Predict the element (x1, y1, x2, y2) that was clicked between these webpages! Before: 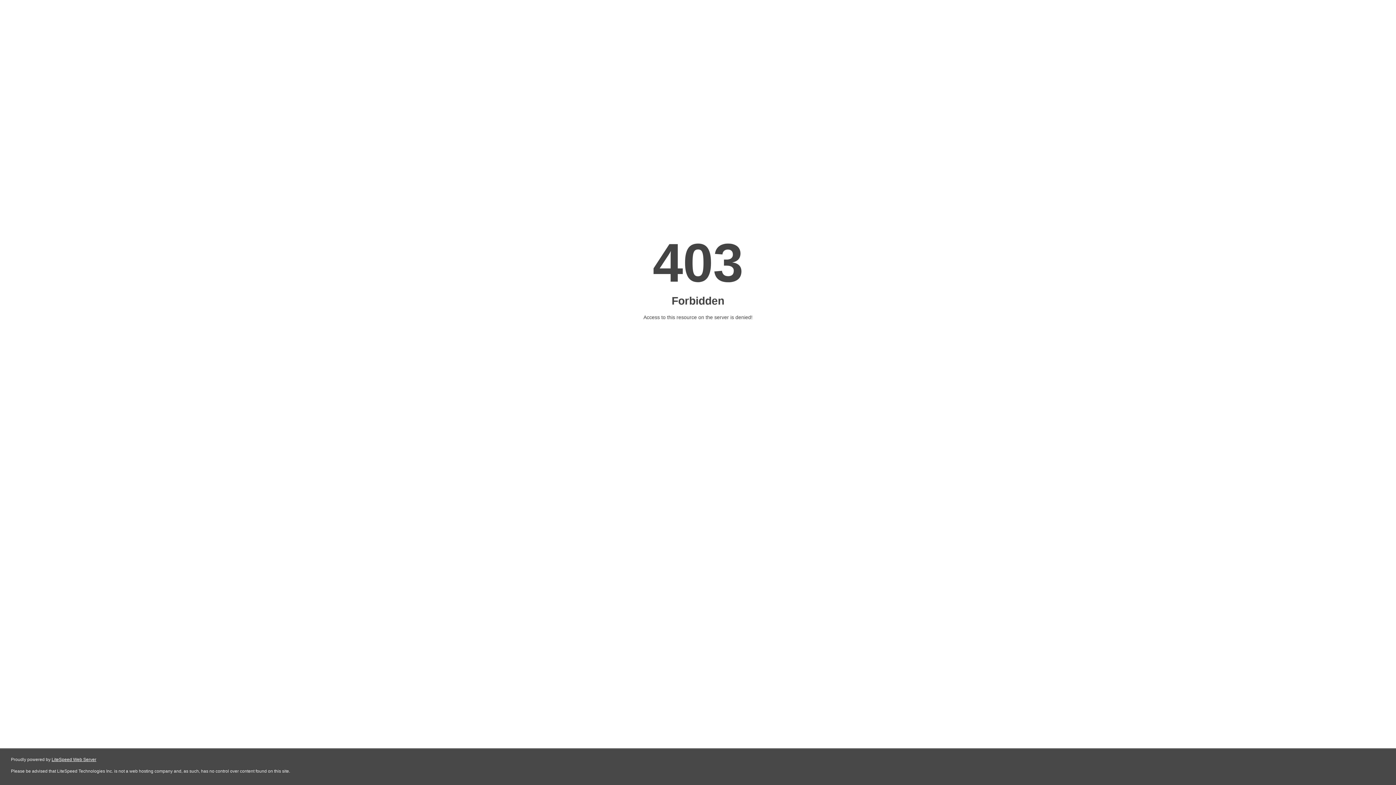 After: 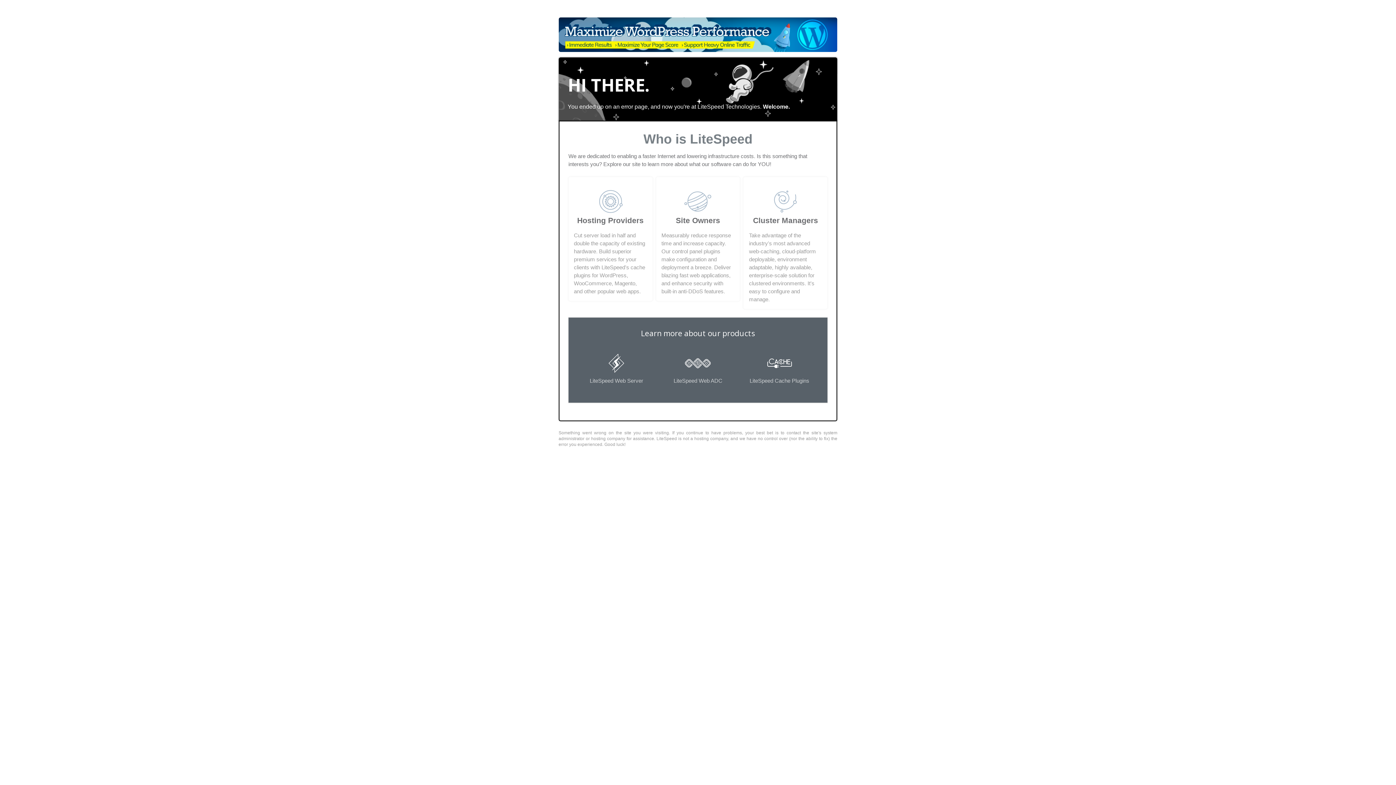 Action: label: LiteSpeed Web Server bbox: (51, 757, 96, 762)